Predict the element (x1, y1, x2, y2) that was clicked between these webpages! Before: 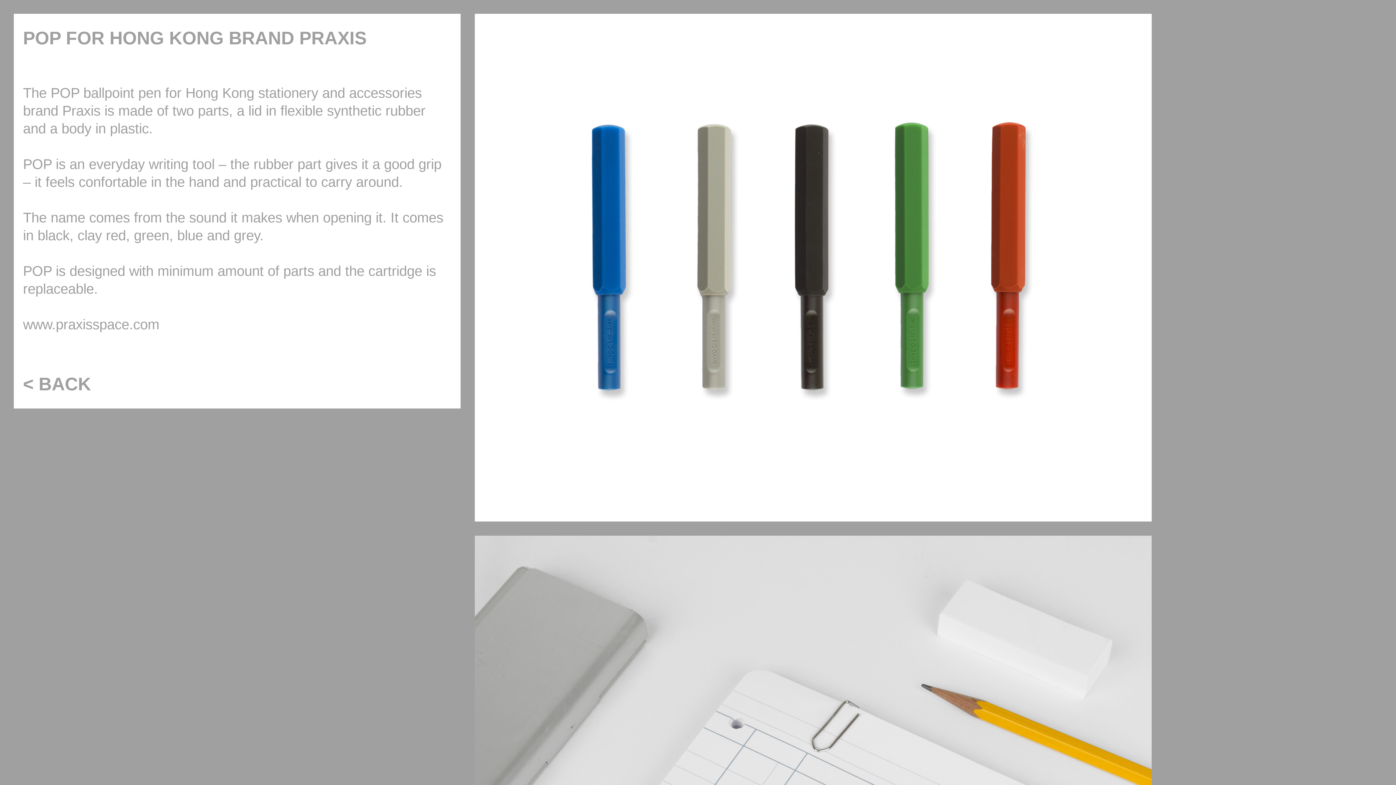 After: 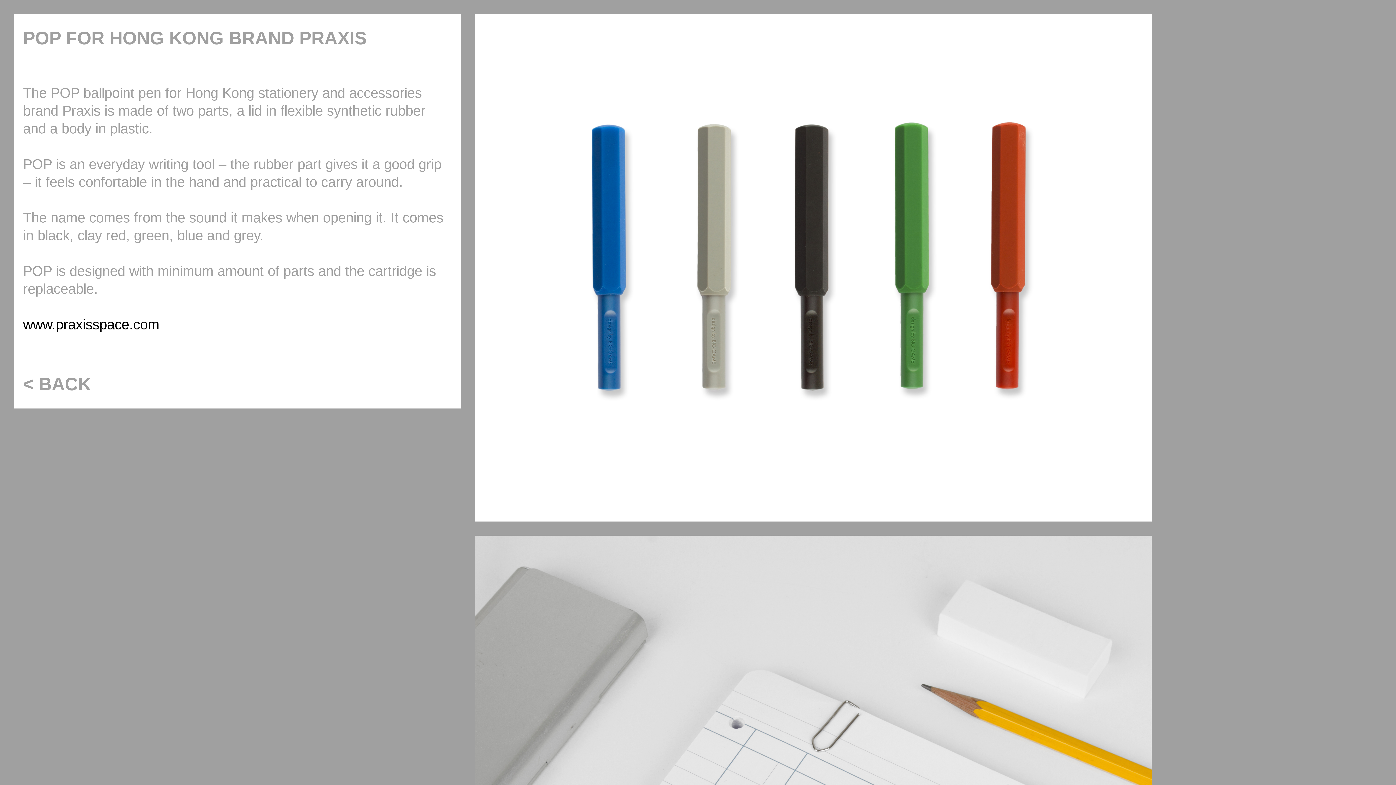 Action: bbox: (23, 316, 159, 332) label: www.praxisspace.com